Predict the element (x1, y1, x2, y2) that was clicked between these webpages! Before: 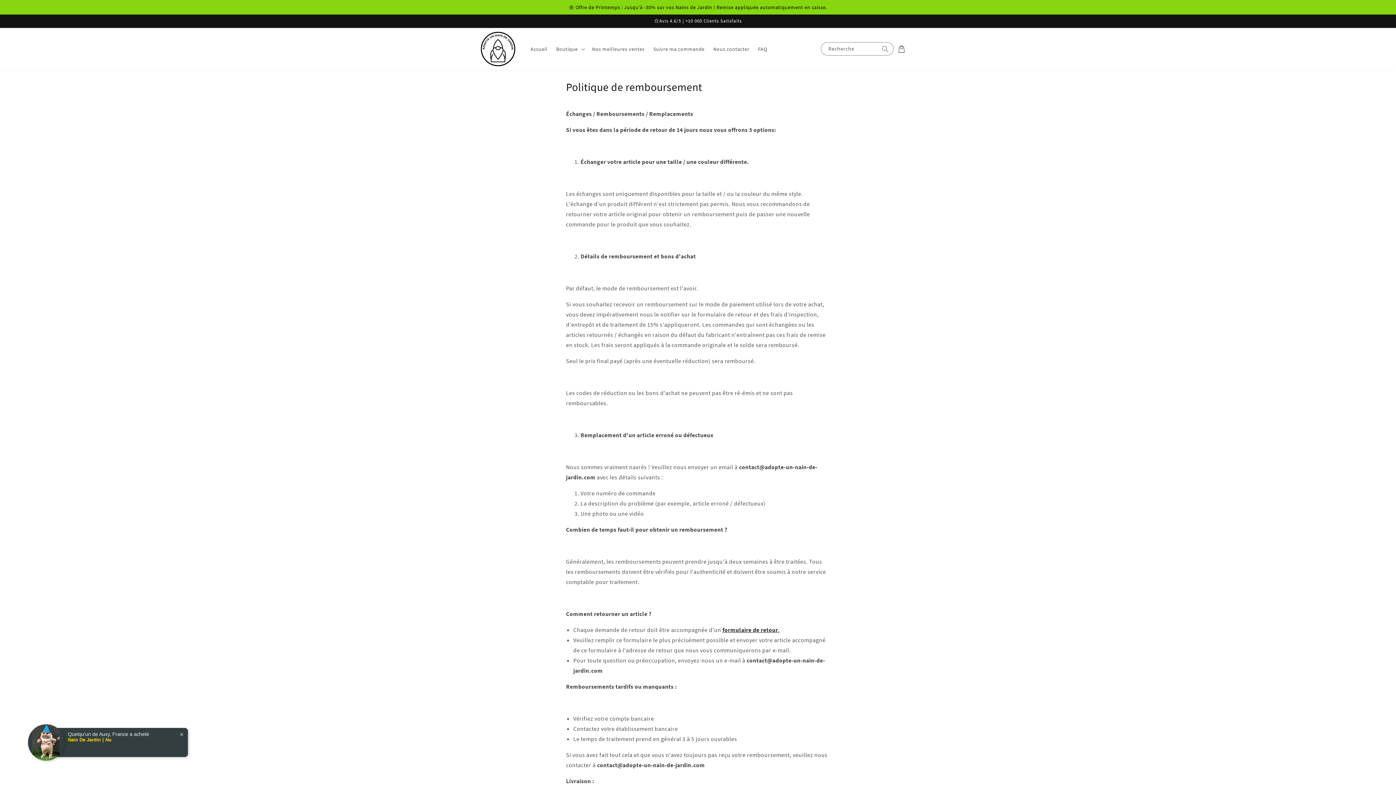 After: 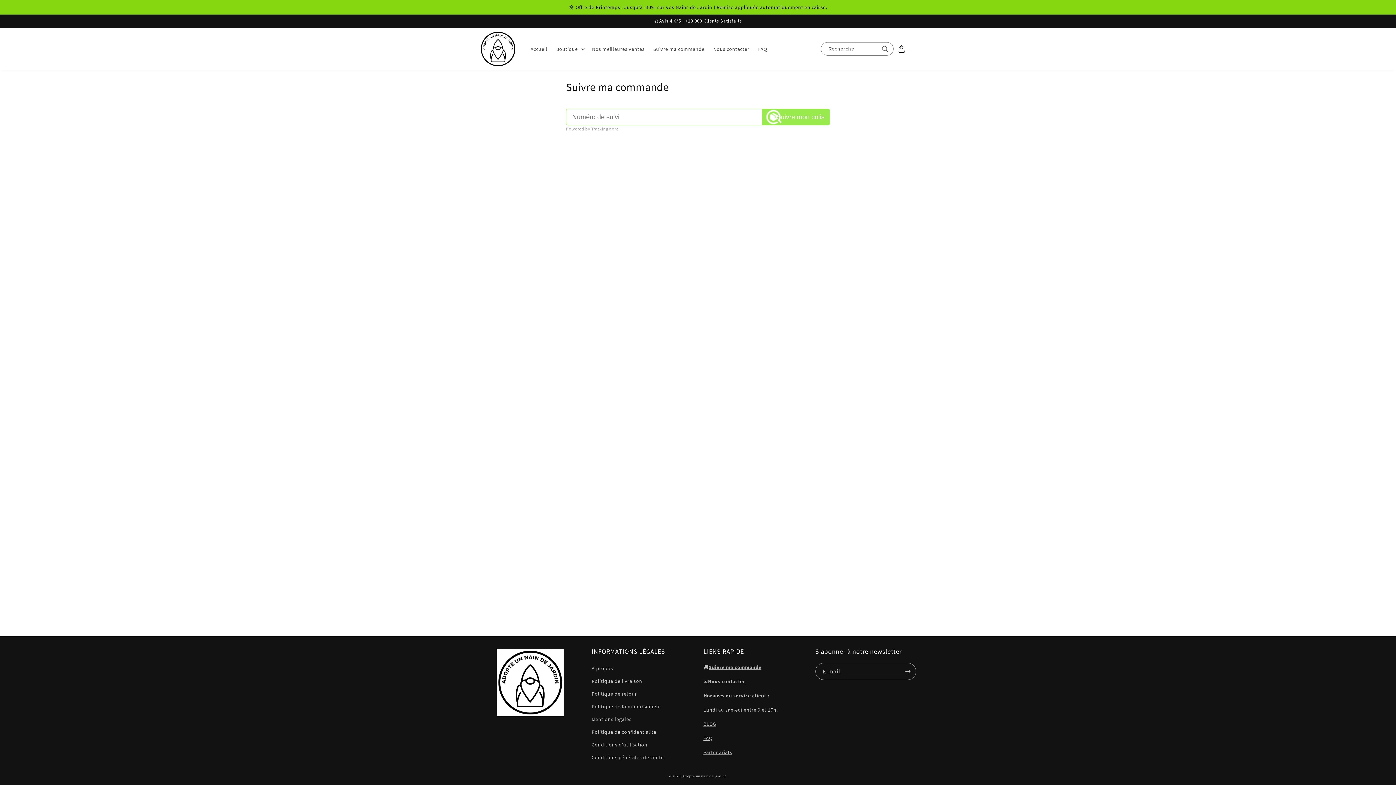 Action: label: Suivre ma commande bbox: (649, 41, 709, 56)